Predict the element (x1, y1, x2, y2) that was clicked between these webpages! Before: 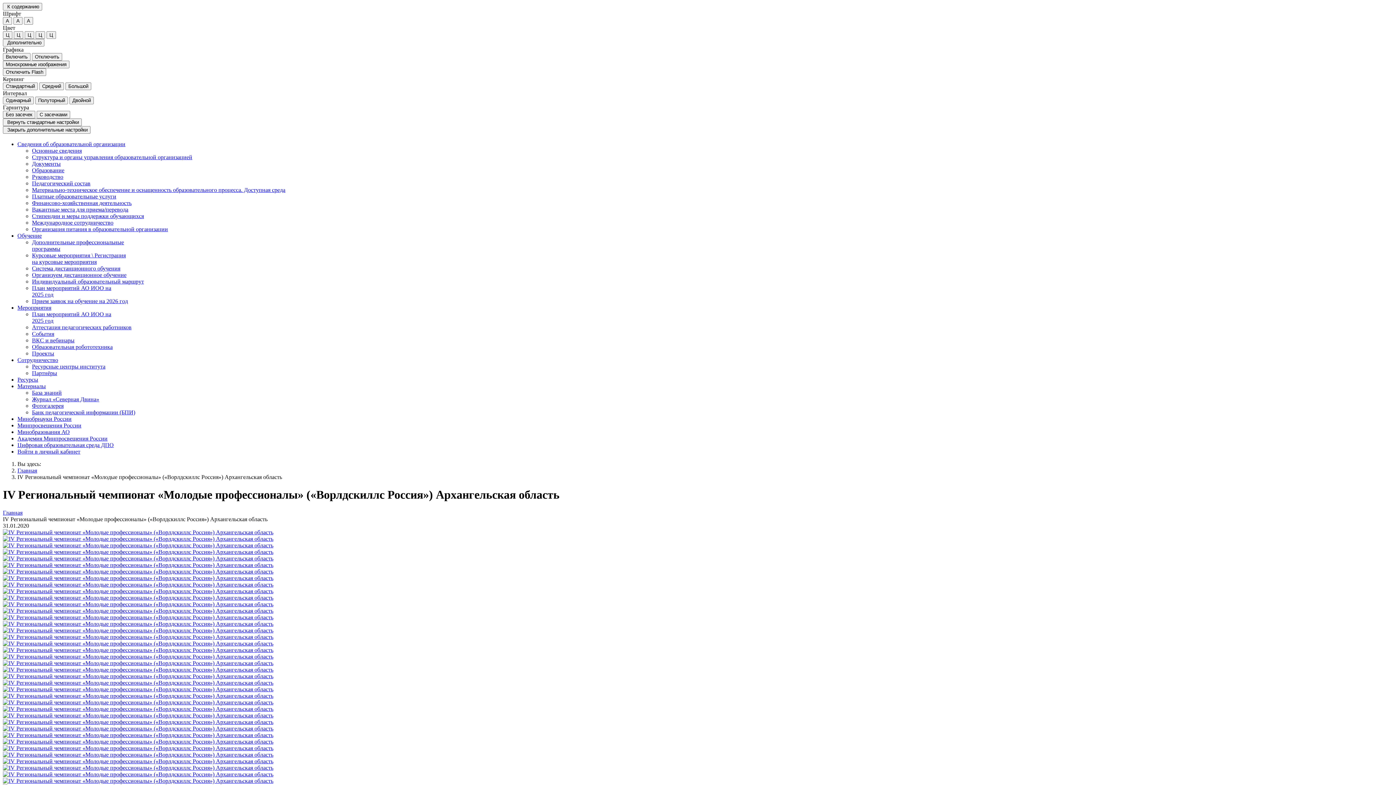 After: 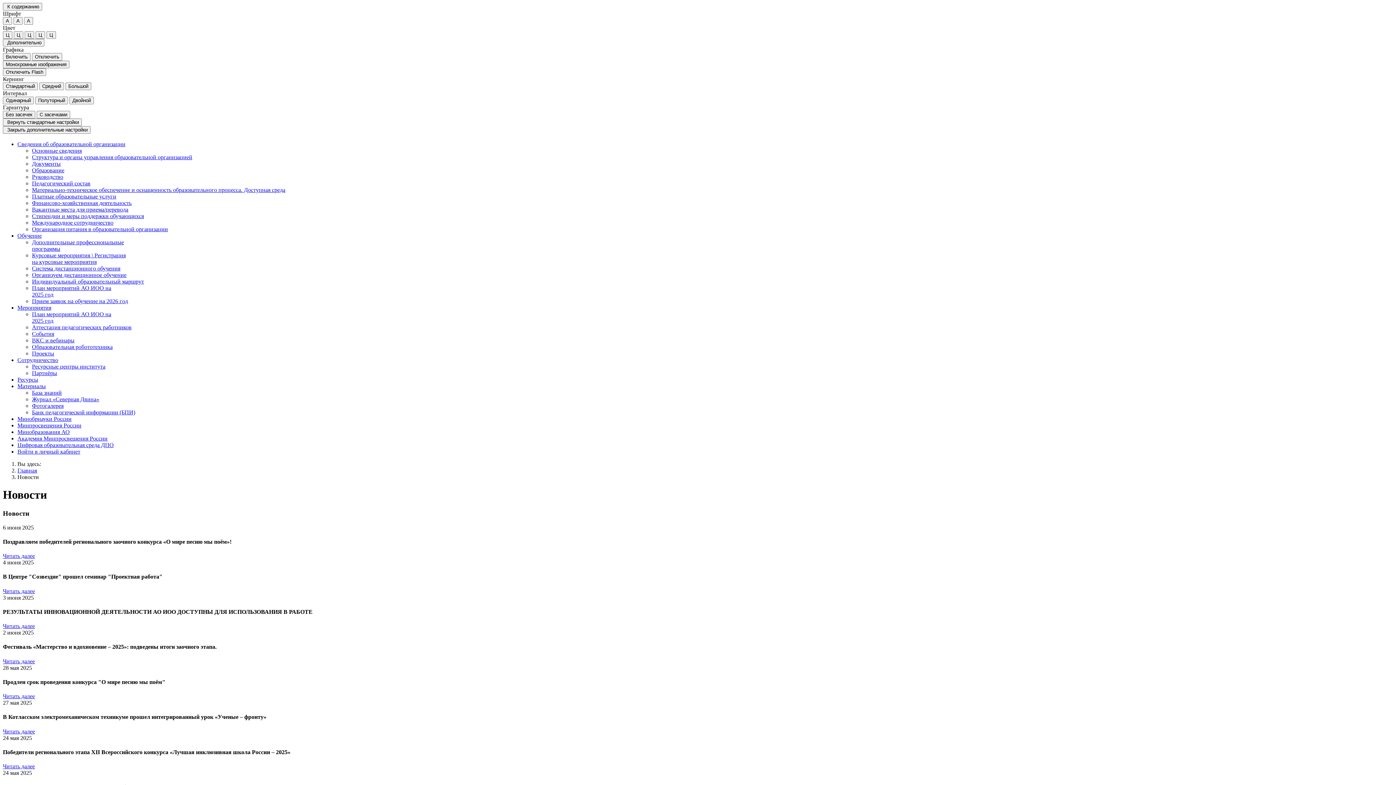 Action: bbox: (17, 467, 37, 473) label: Главная